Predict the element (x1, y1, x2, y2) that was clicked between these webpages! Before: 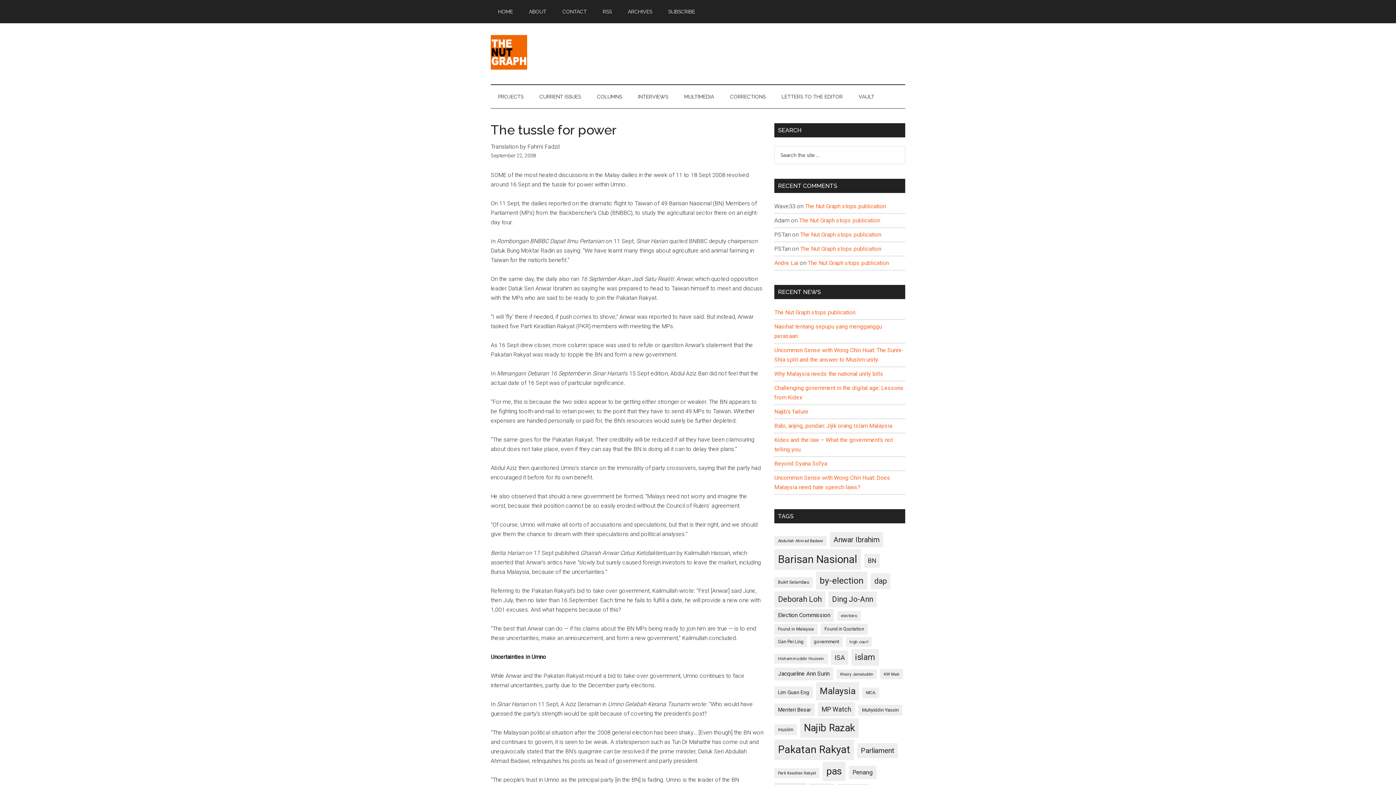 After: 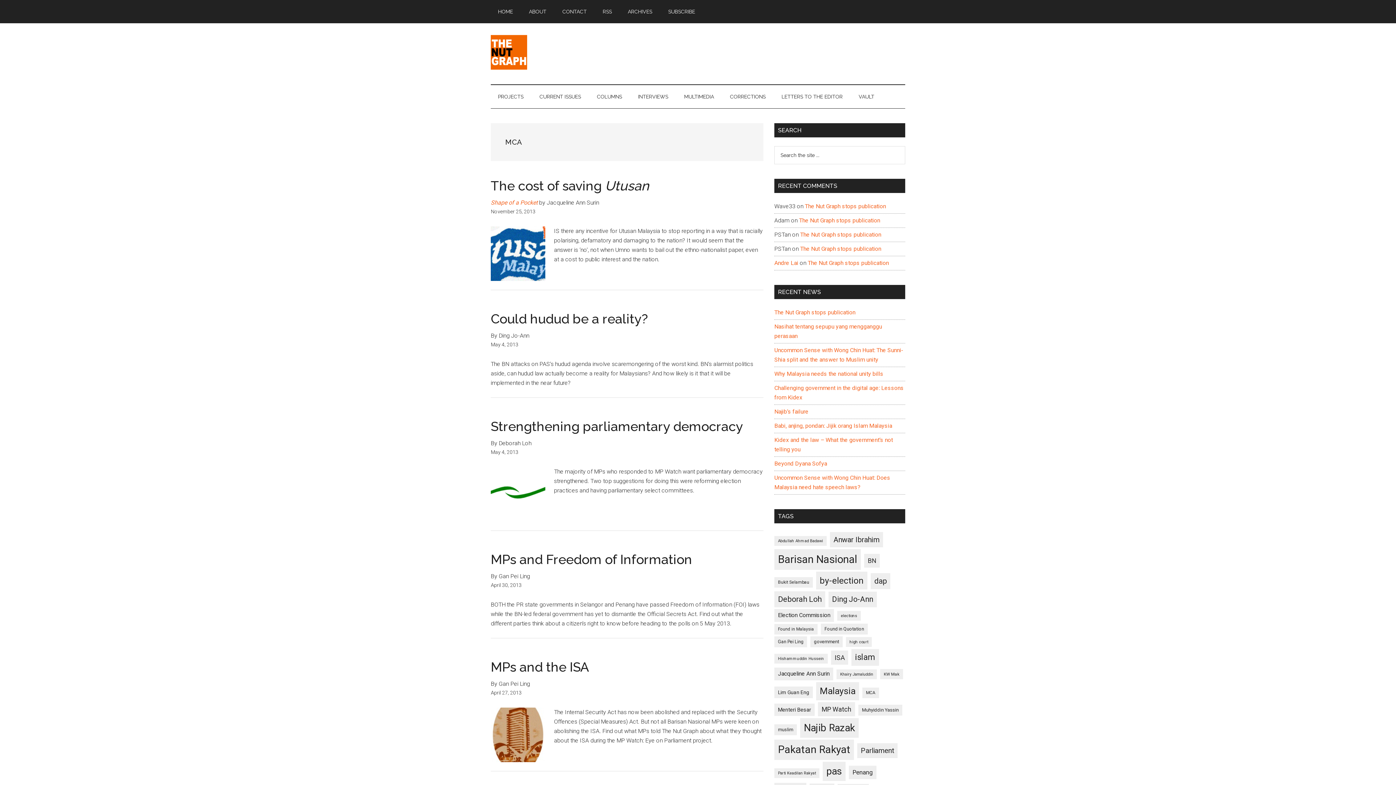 Action: label: MCA (98 items) bbox: (862, 688, 879, 698)